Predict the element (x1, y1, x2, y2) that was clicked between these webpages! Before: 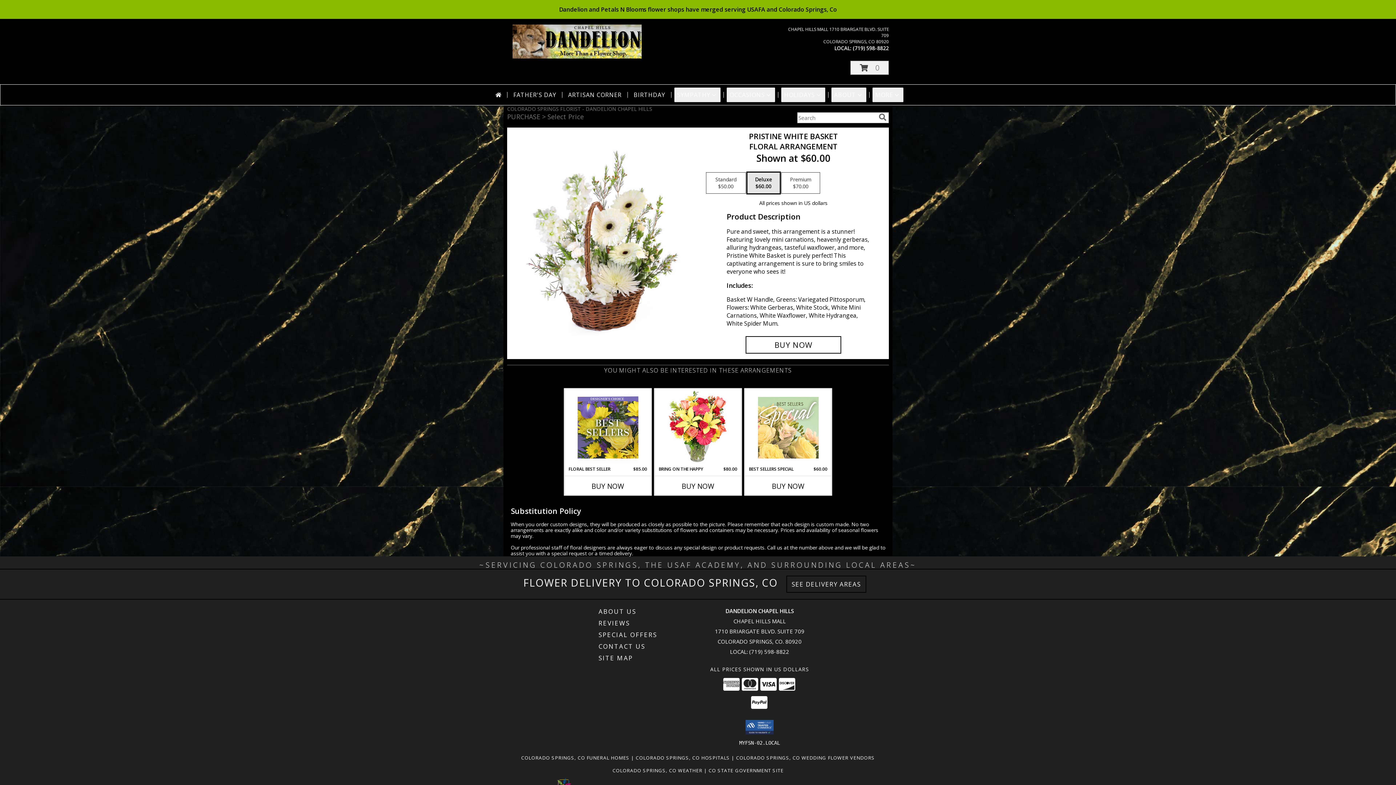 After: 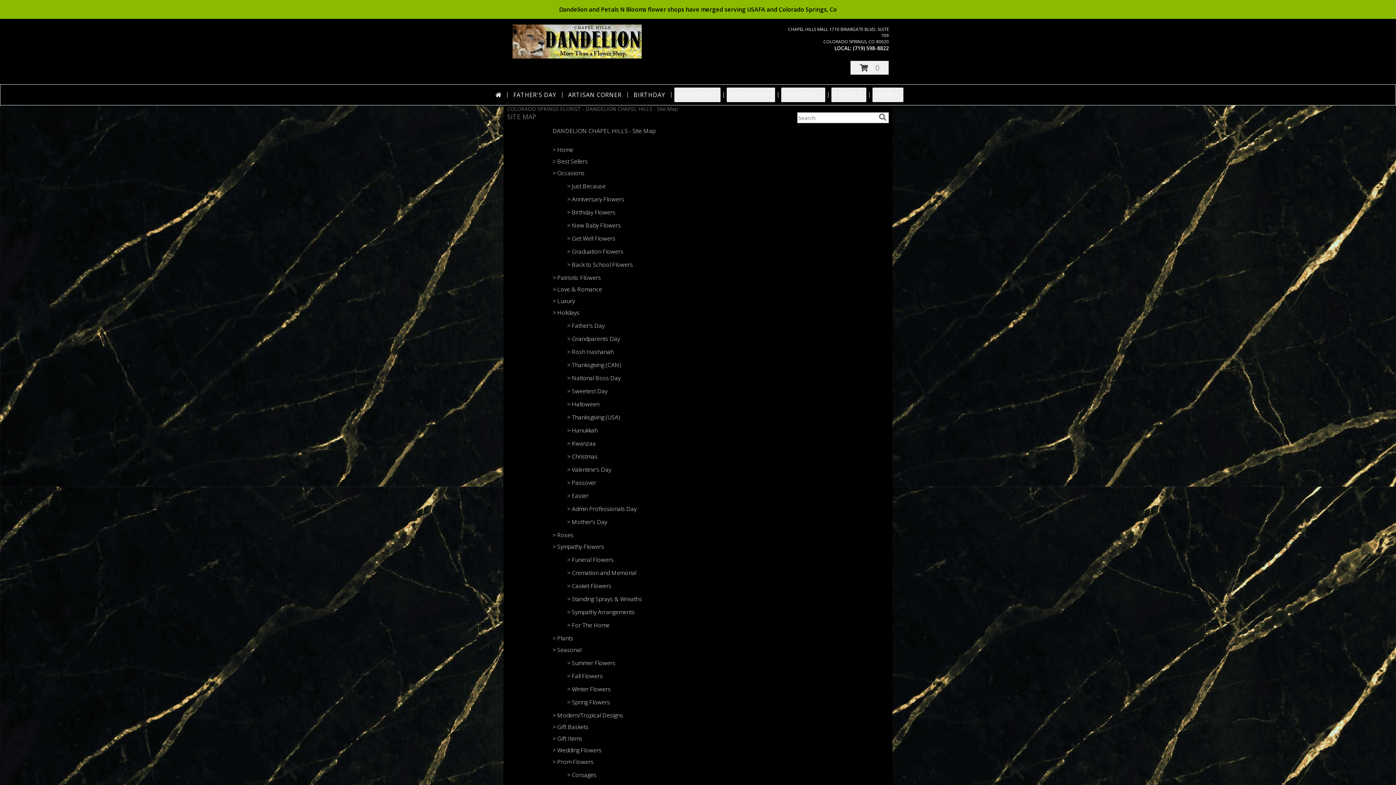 Action: bbox: (598, 652, 704, 664) label: SITE MAP